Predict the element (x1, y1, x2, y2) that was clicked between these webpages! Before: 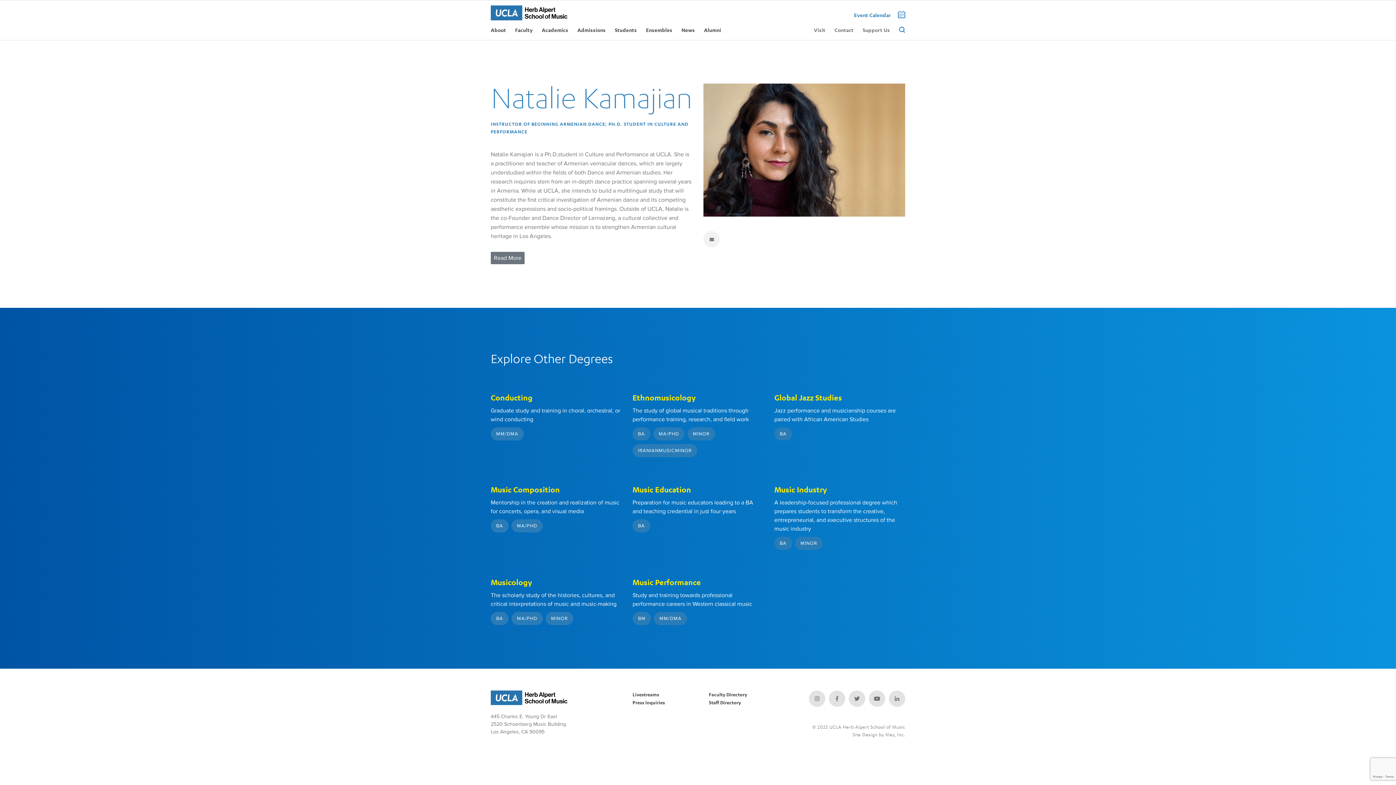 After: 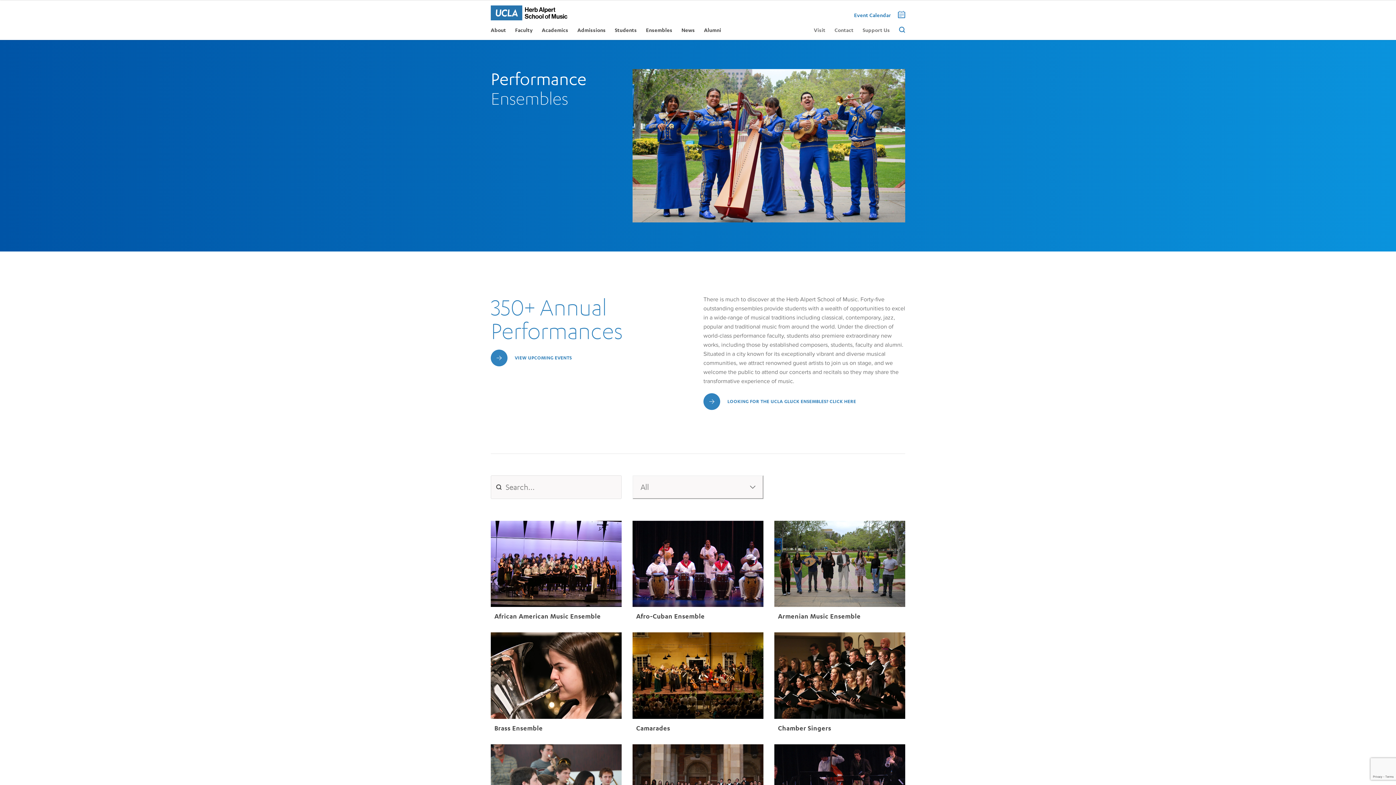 Action: bbox: (646, 25, 672, 34) label: Ensembles